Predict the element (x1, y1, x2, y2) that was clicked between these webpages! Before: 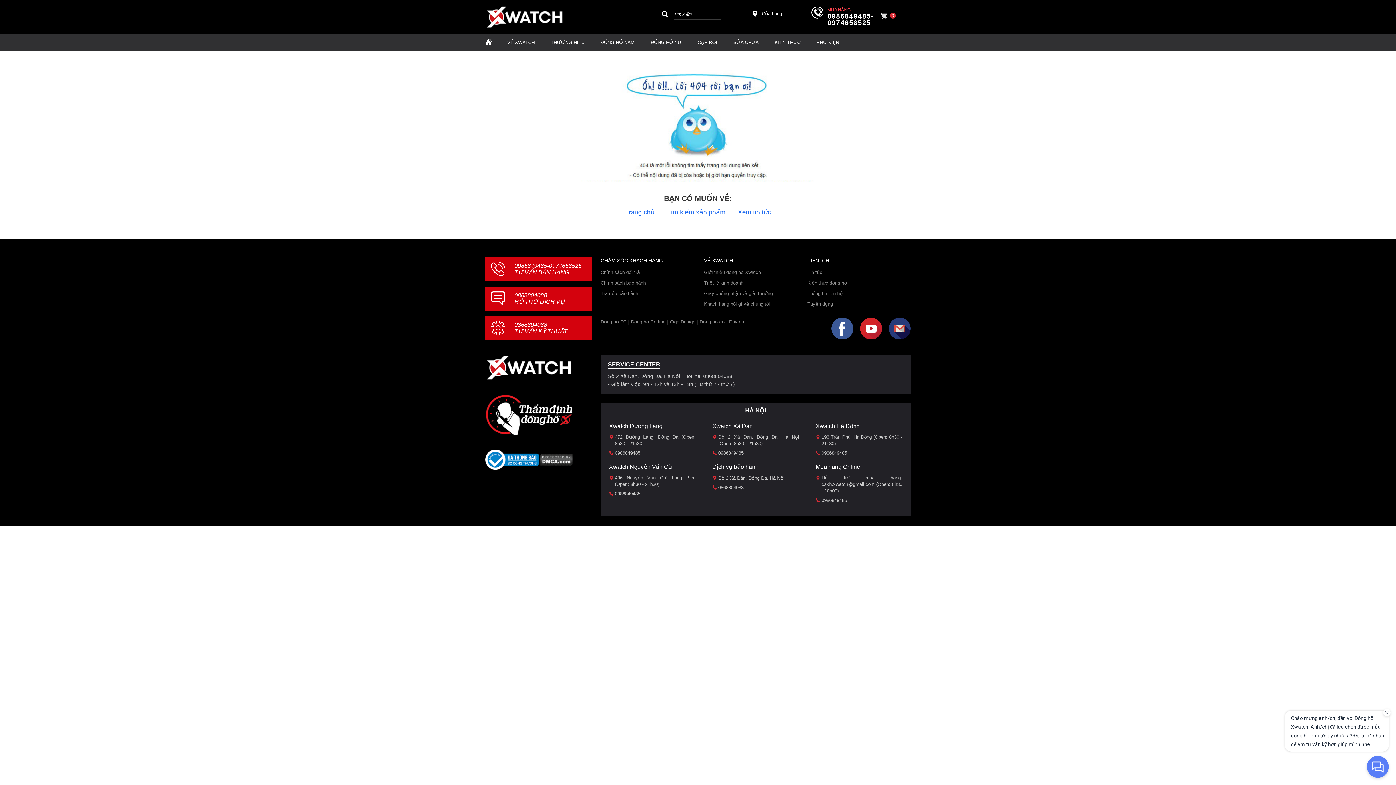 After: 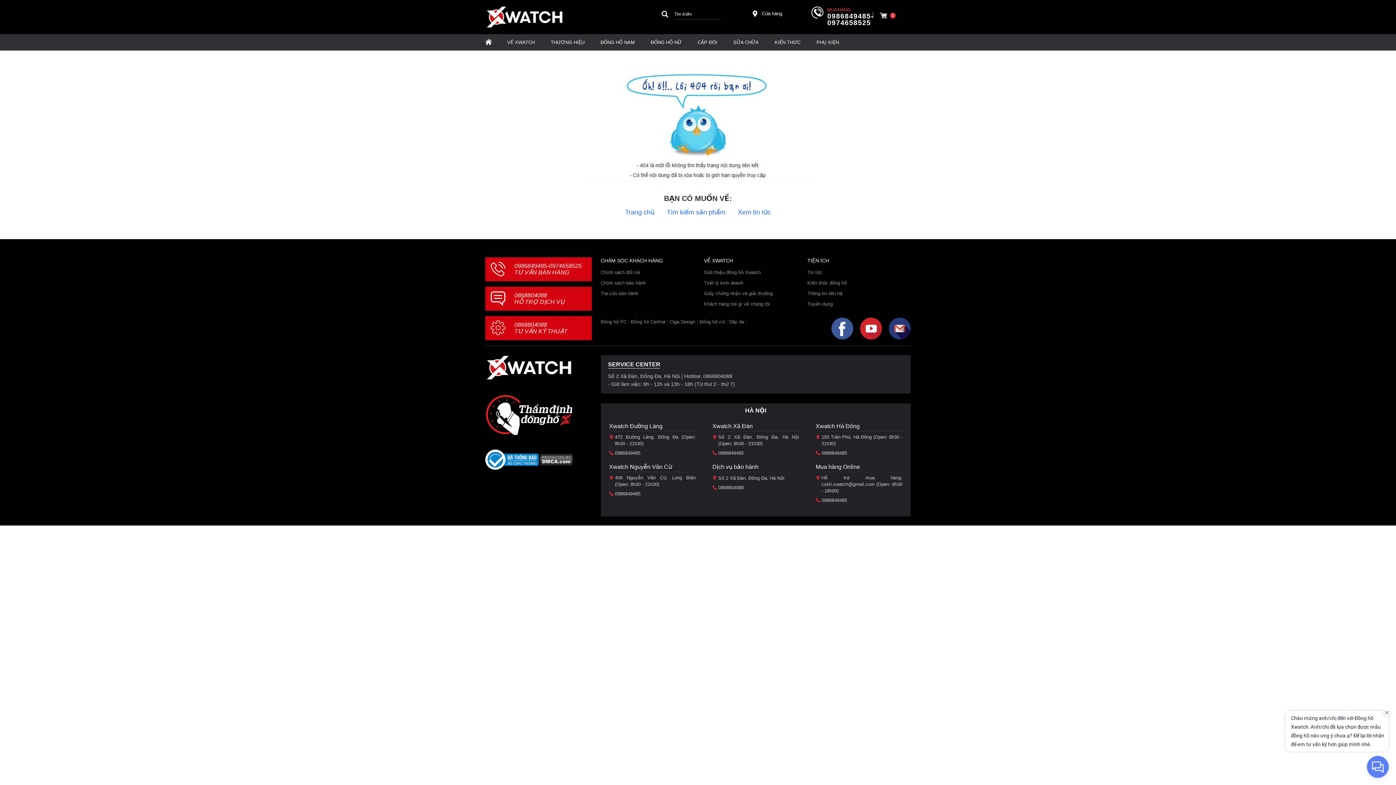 Action: bbox: (889, 317, 910, 339)